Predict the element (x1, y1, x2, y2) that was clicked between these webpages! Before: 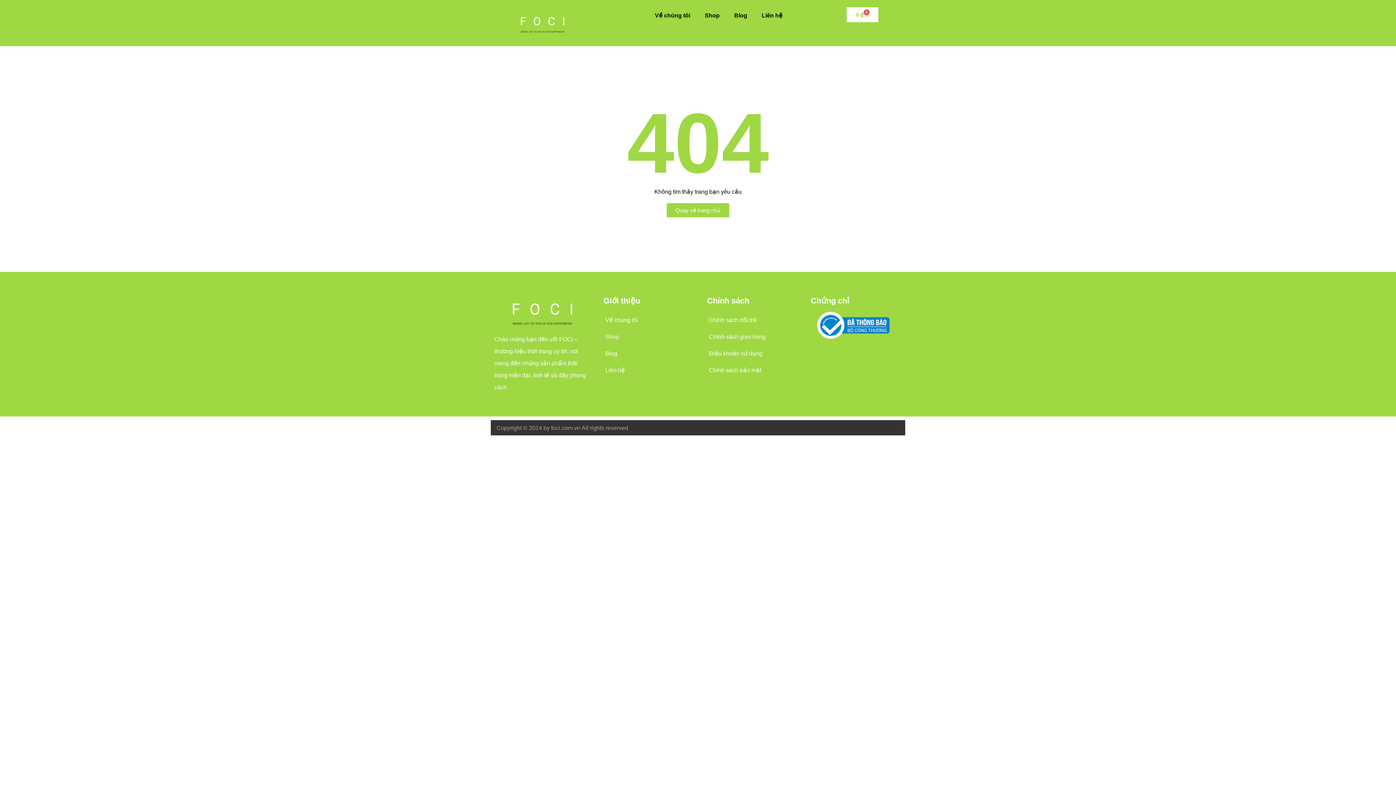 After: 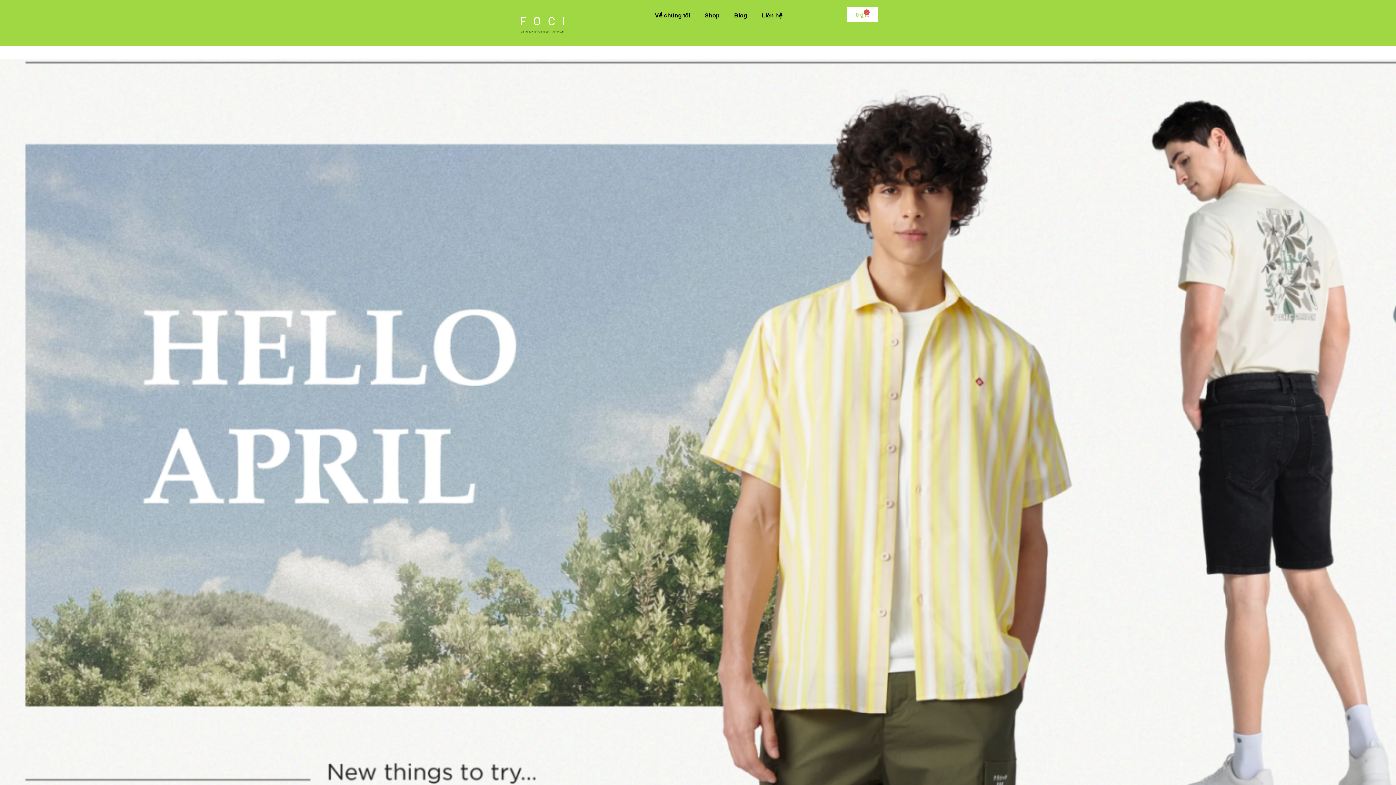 Action: bbox: (494, 7, 590, 39)